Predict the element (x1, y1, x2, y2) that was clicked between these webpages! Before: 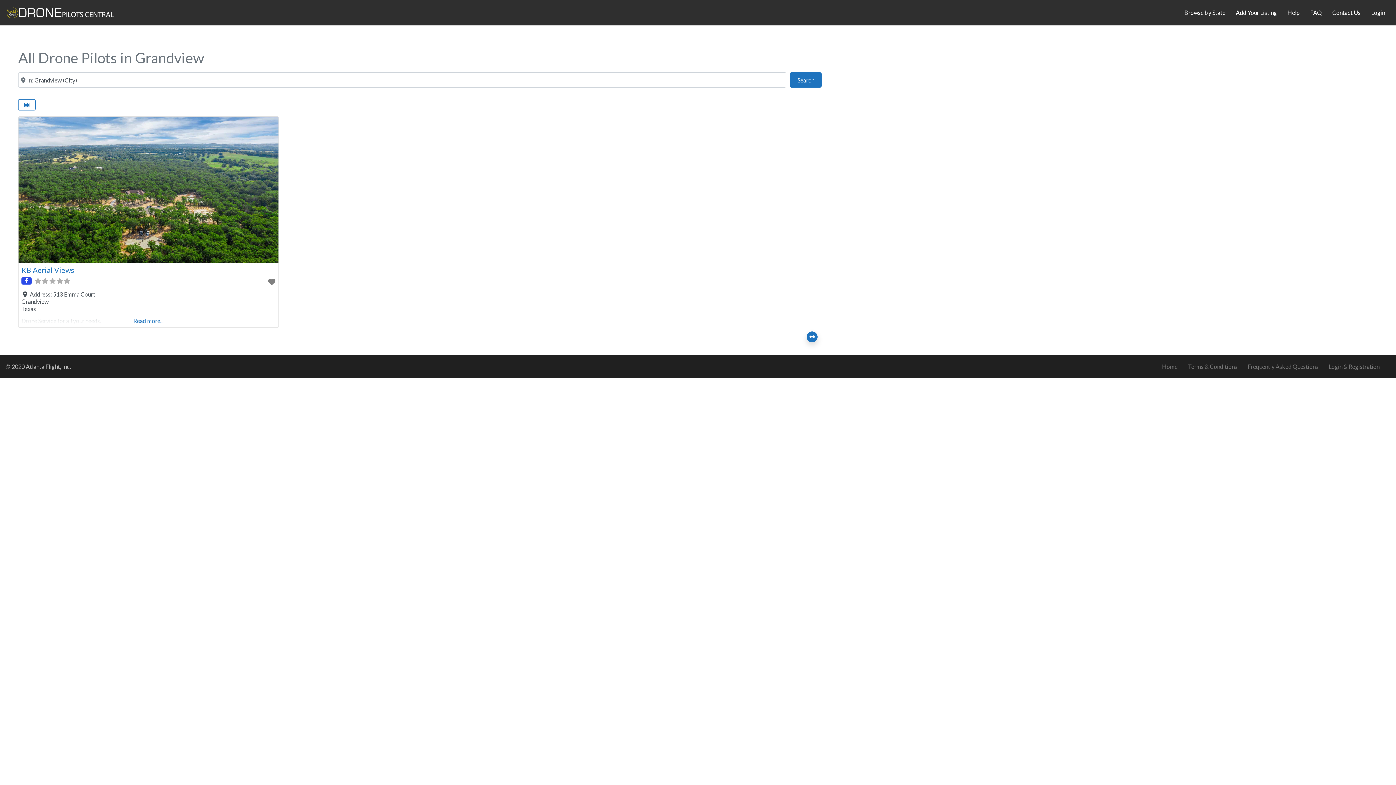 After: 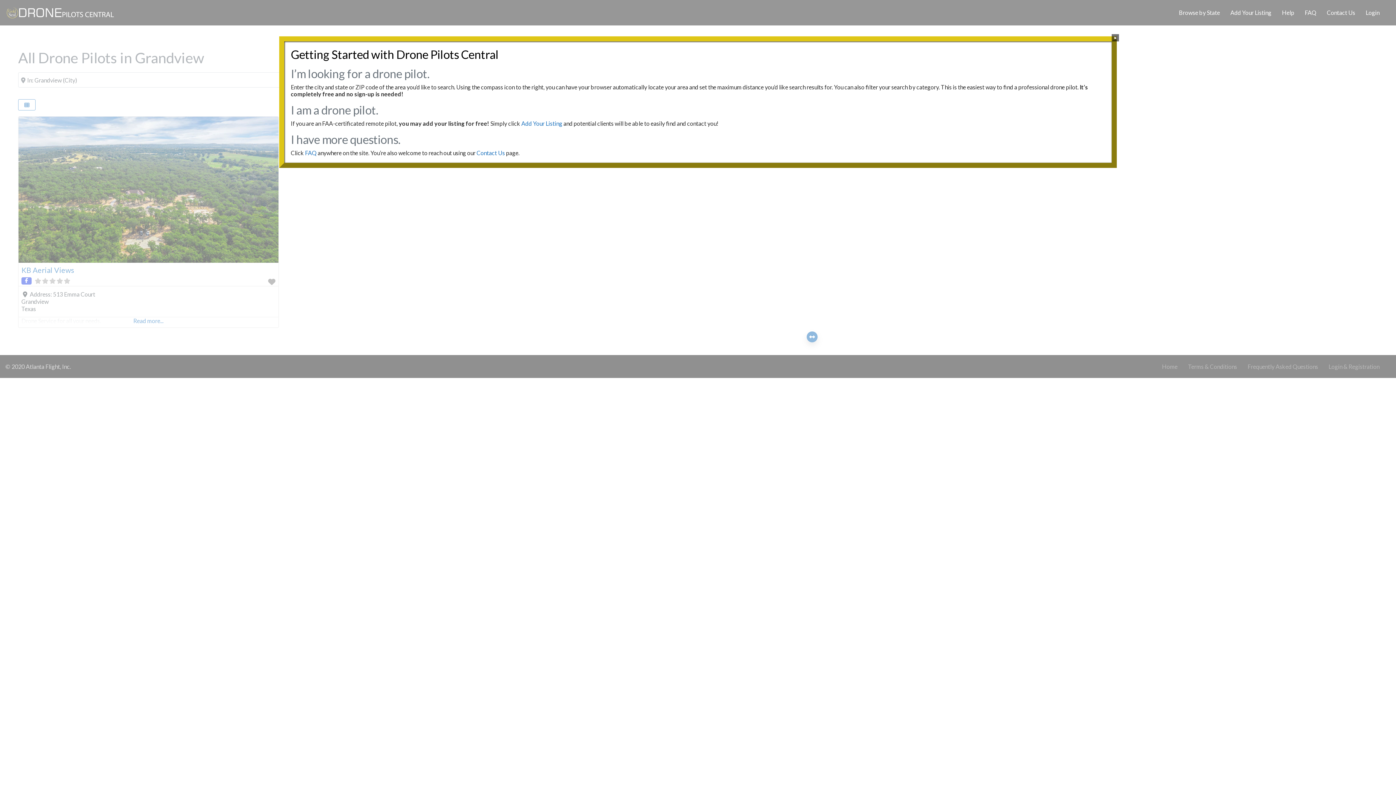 Action: label: Help bbox: (1282, 4, 1305, 21)